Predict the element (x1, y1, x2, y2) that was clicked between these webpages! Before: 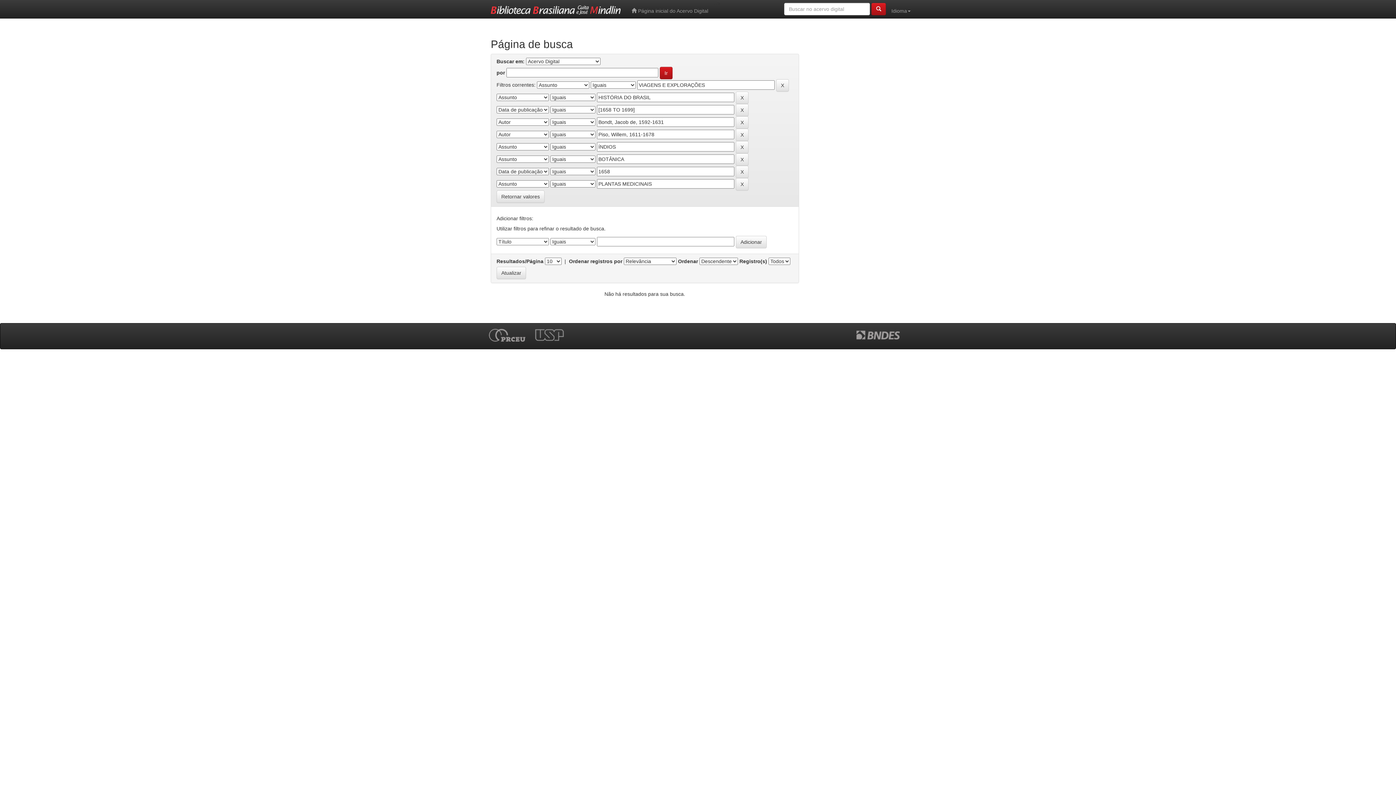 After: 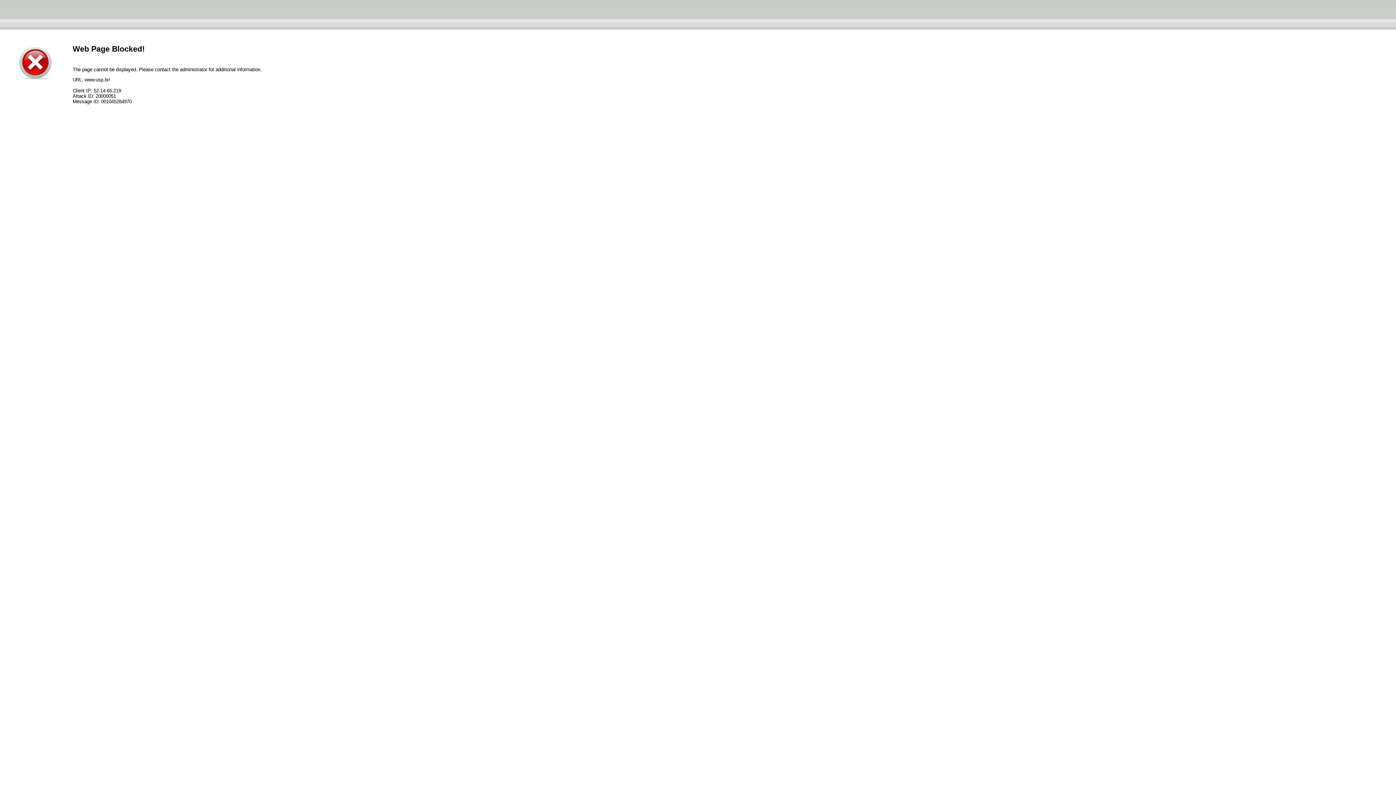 Action: bbox: (534, 331, 572, 336)